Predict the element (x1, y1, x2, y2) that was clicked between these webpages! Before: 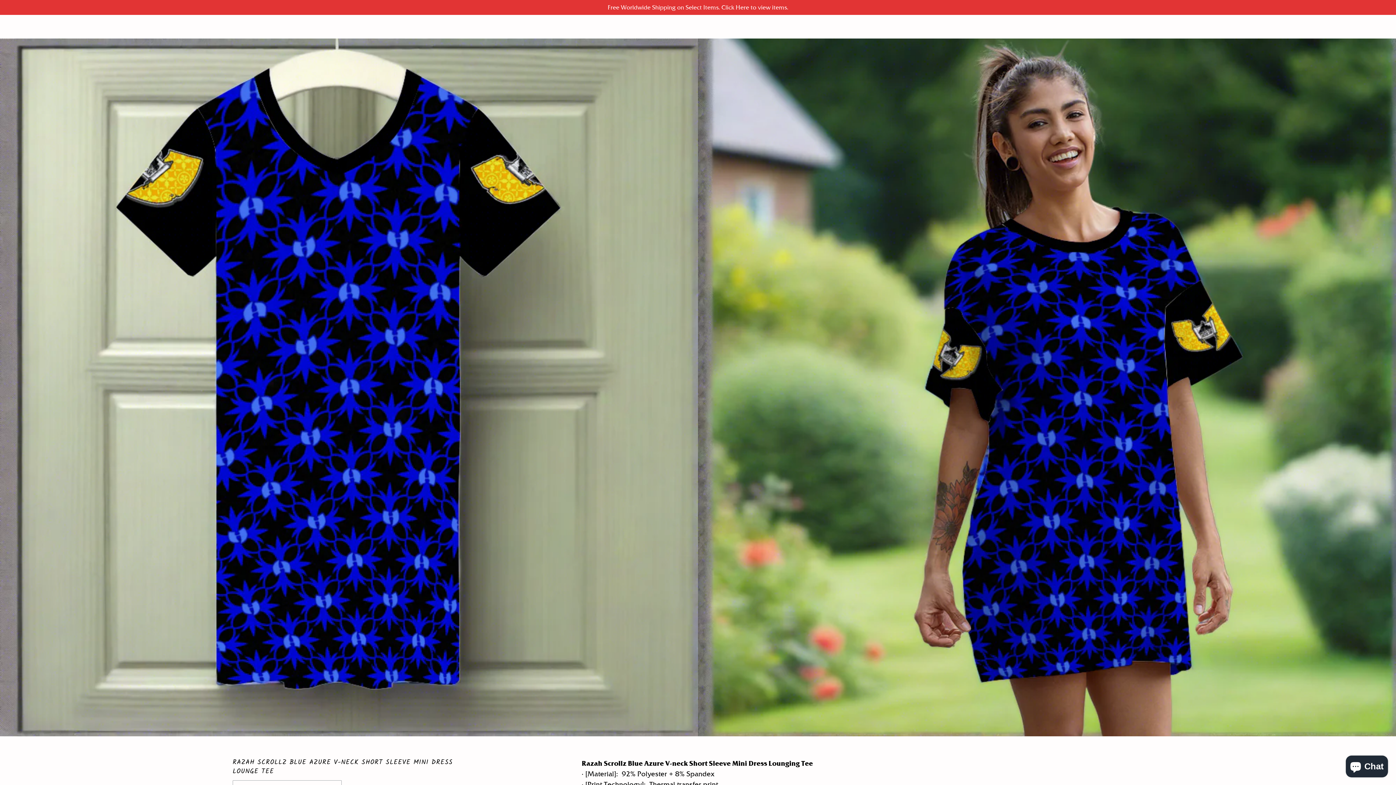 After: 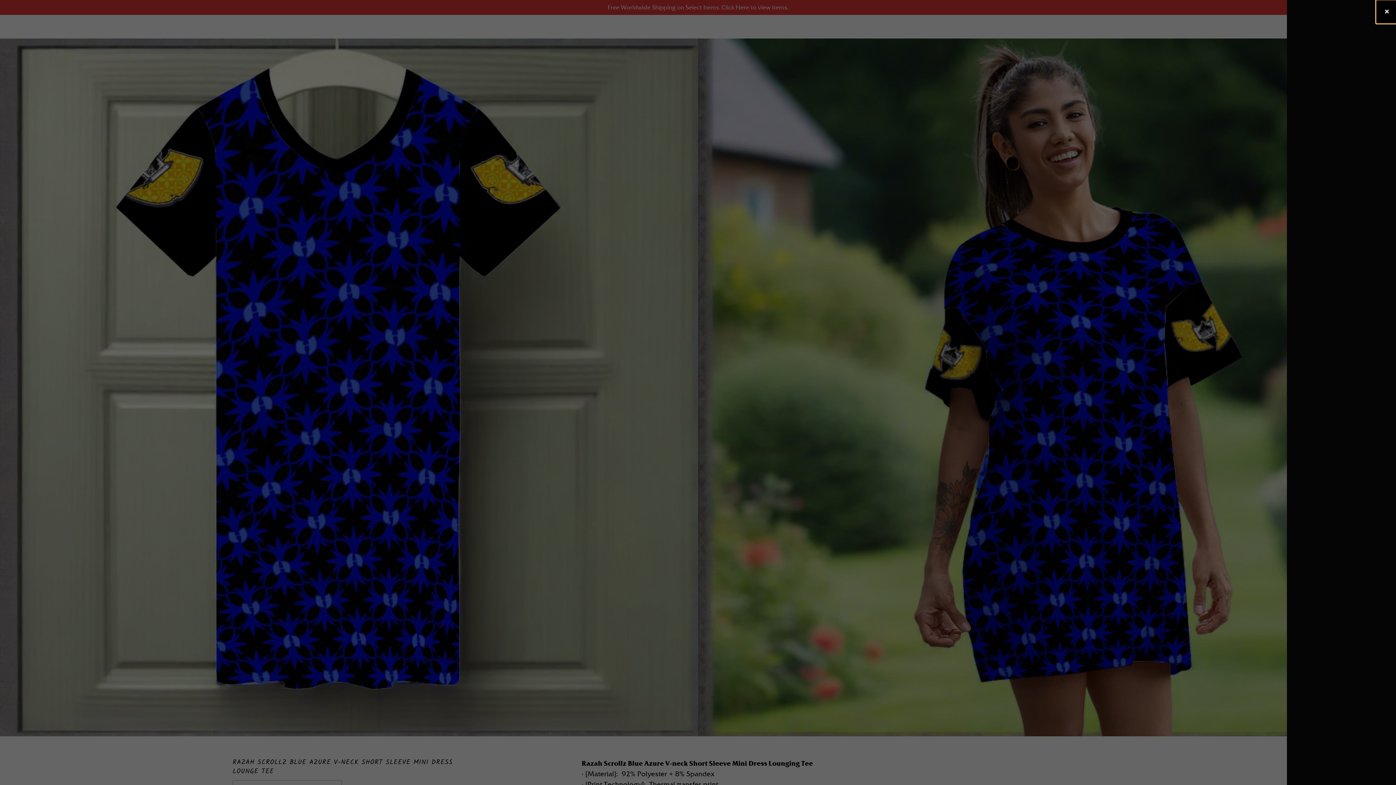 Action: label: Cart bbox: (1375, 15, 1392, 37)